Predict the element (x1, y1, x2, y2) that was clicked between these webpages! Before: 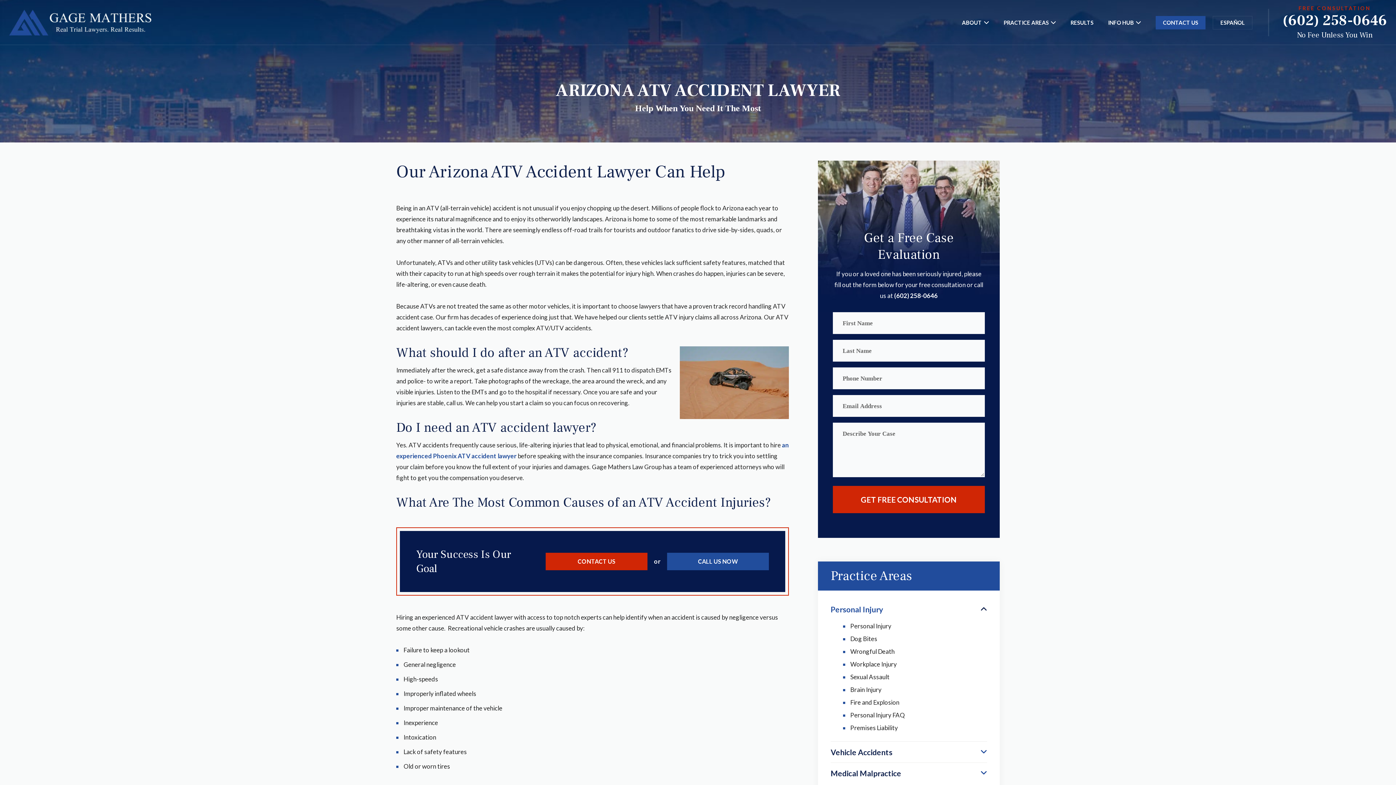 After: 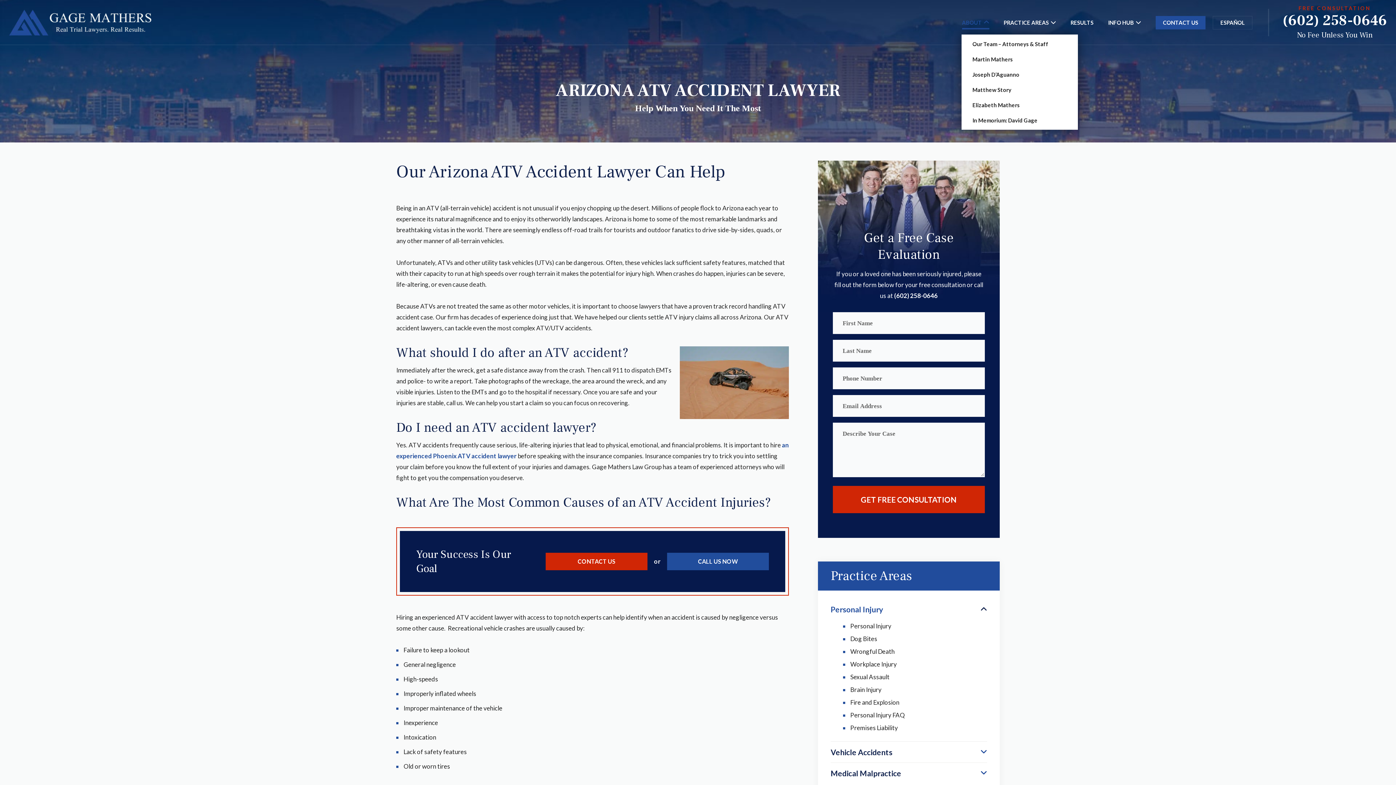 Action: label: ABOUT bbox: (962, 15, 989, 29)